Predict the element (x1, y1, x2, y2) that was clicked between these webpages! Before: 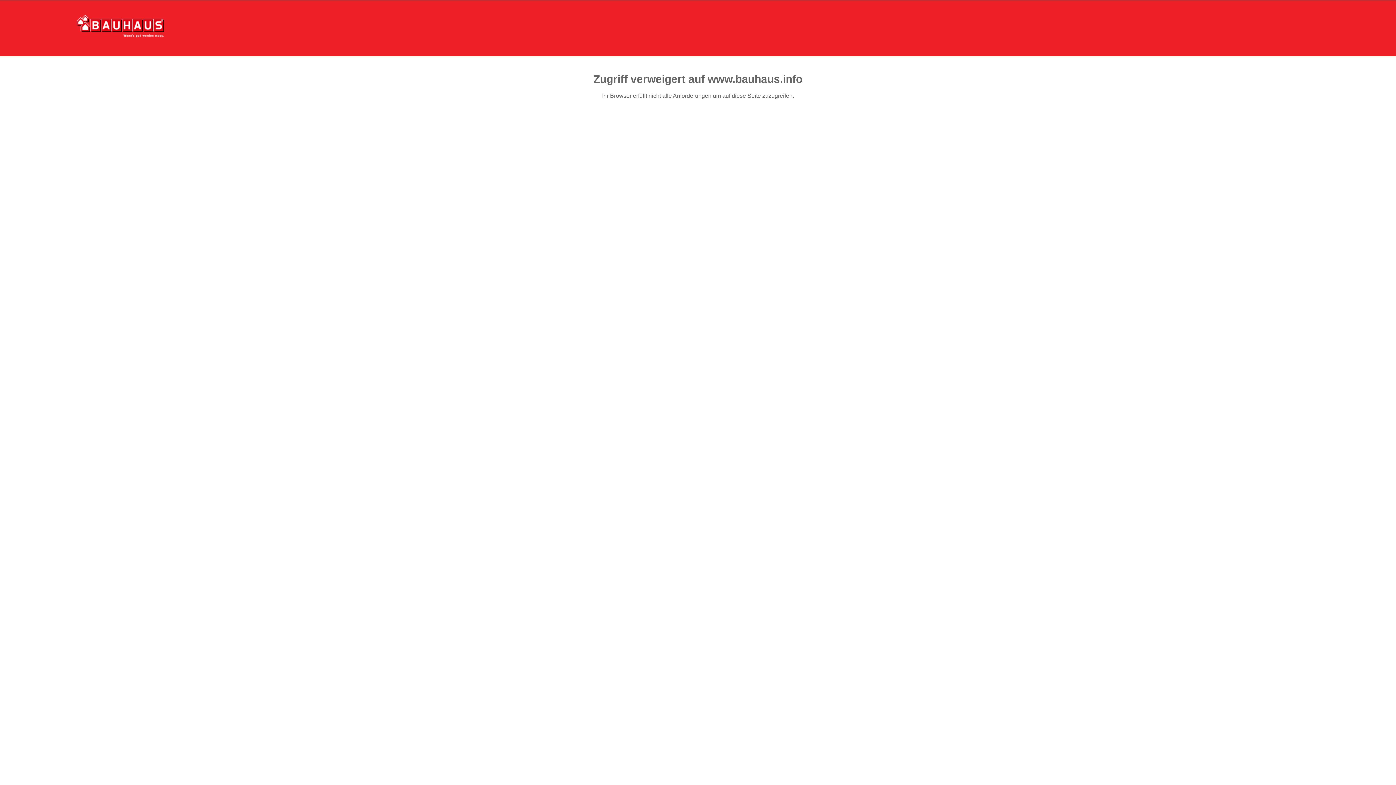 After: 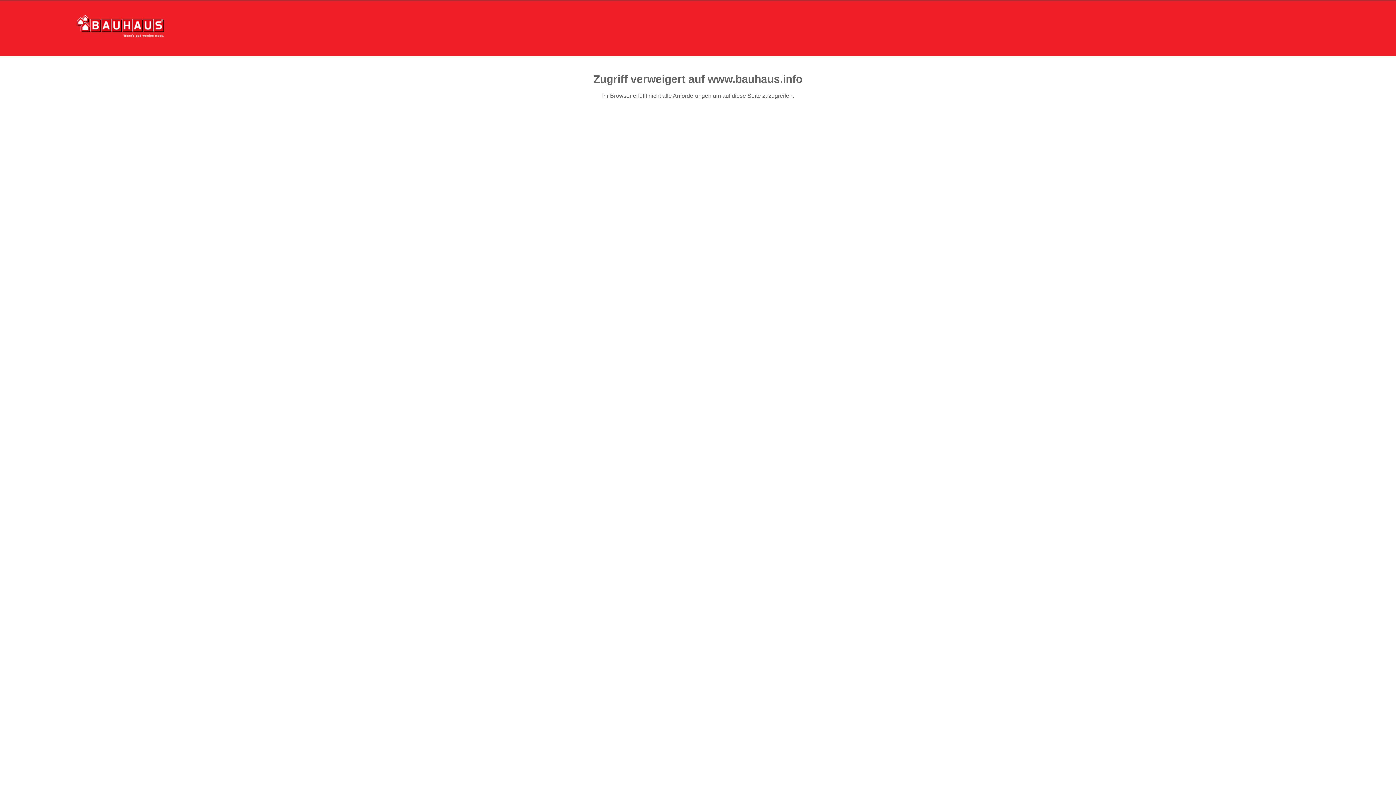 Action: bbox: (76, 15, 164, 37)